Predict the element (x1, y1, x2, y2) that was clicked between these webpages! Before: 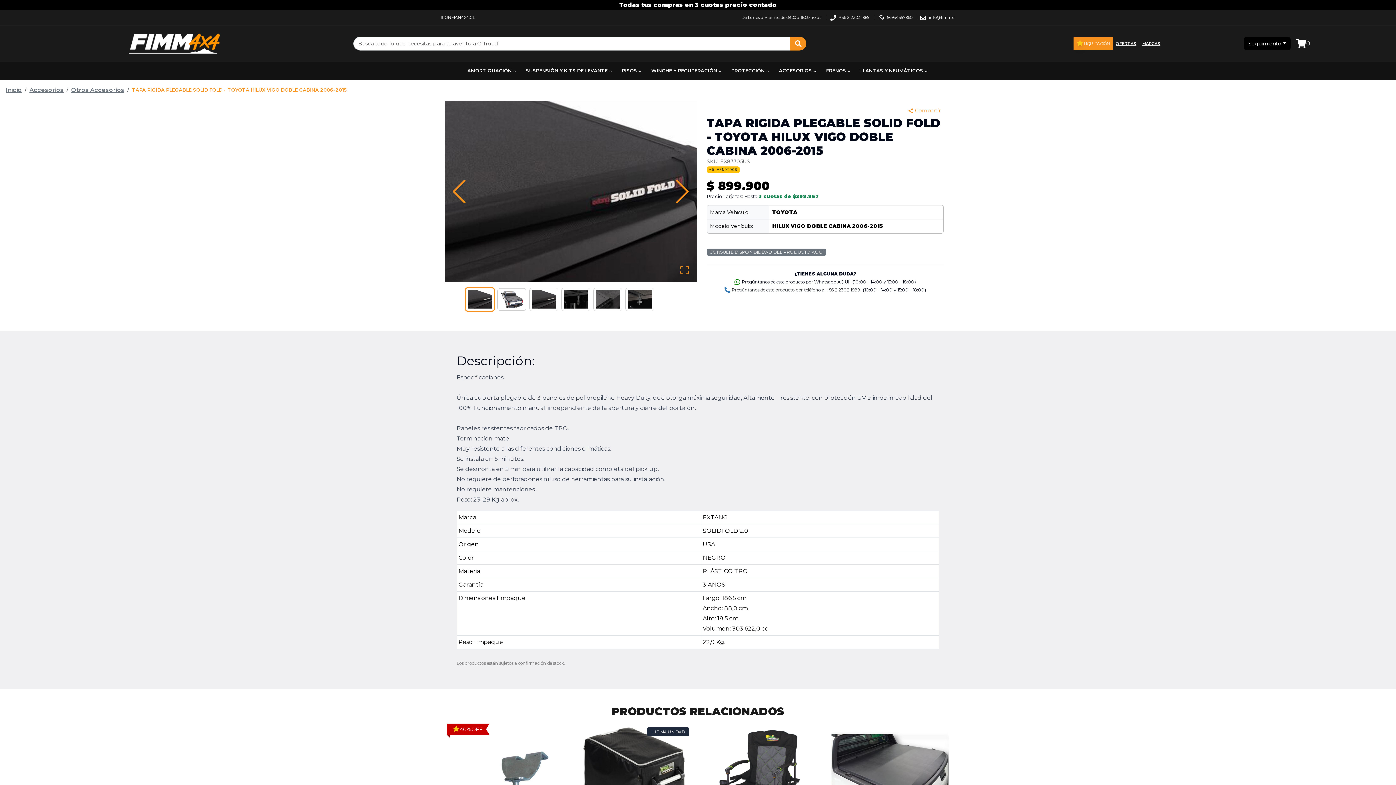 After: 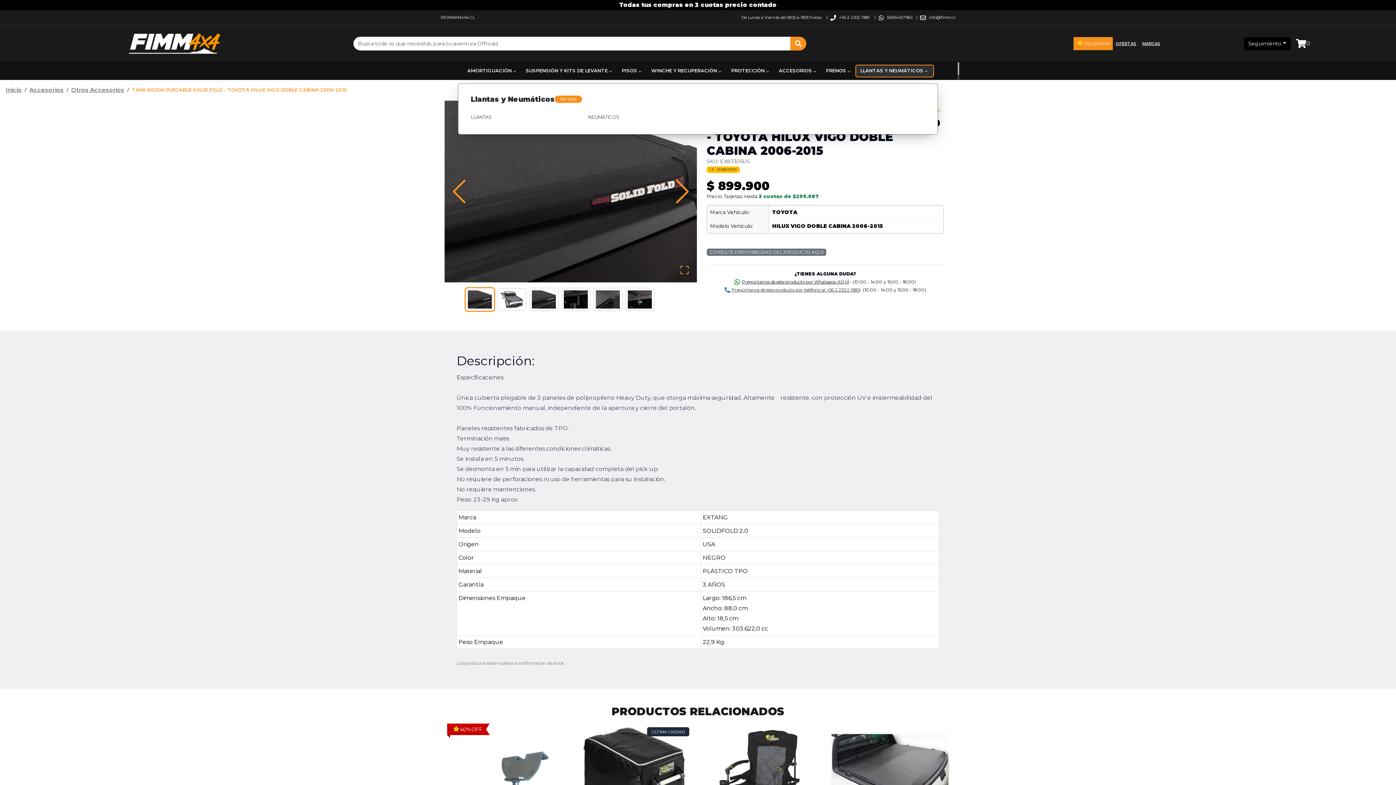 Action: bbox: (856, 65, 933, 76) label: LLANTAS Y NEUMÁTICOS